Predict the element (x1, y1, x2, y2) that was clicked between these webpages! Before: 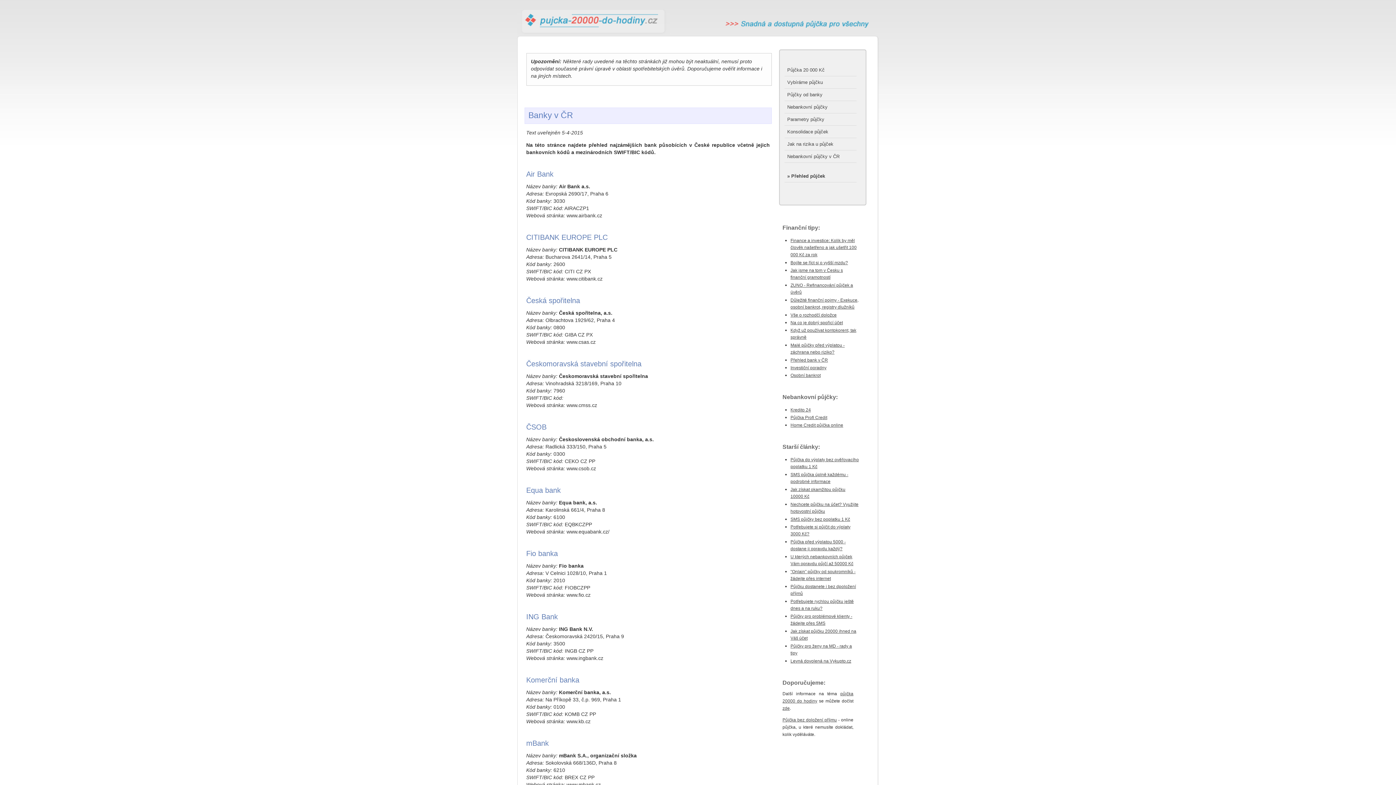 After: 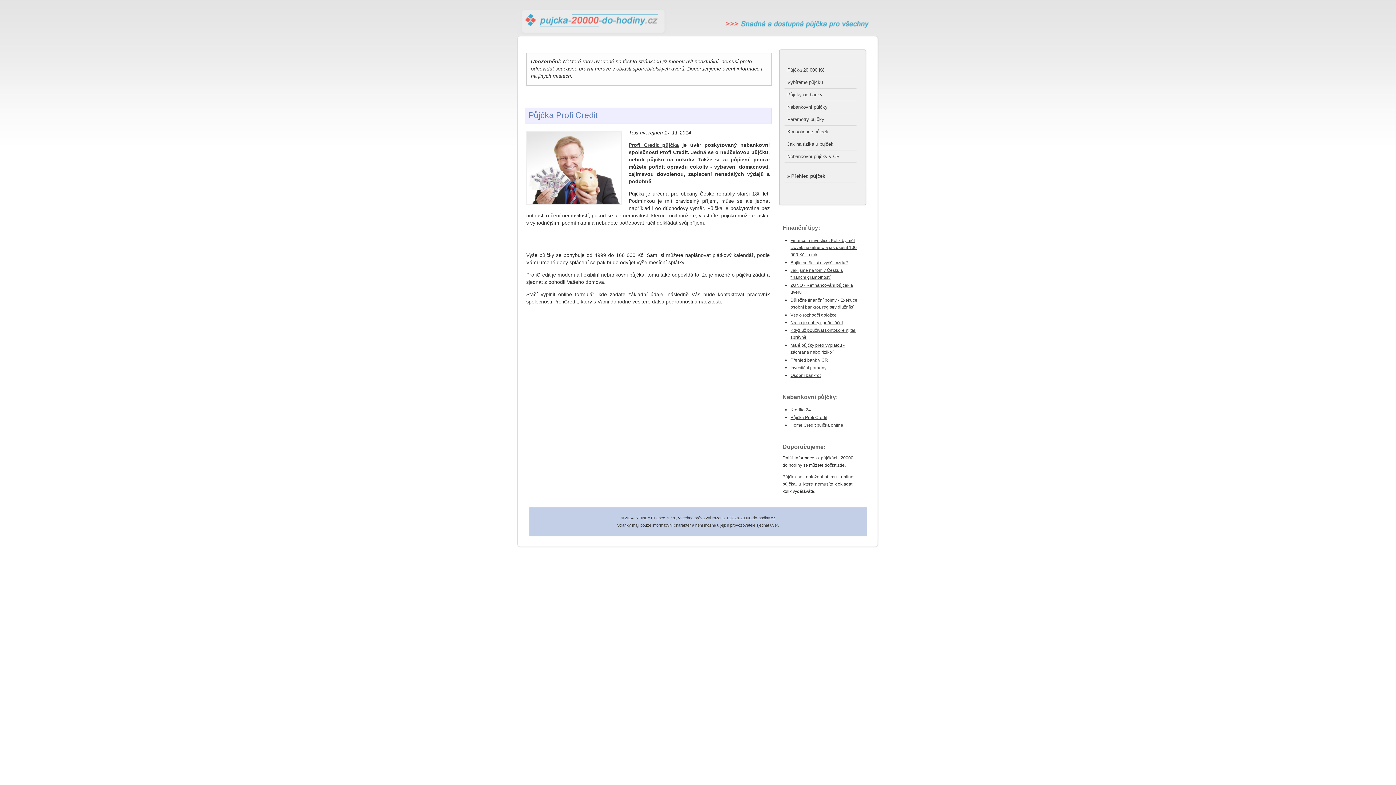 Action: label: Půjčka Profi Credit bbox: (790, 415, 827, 420)